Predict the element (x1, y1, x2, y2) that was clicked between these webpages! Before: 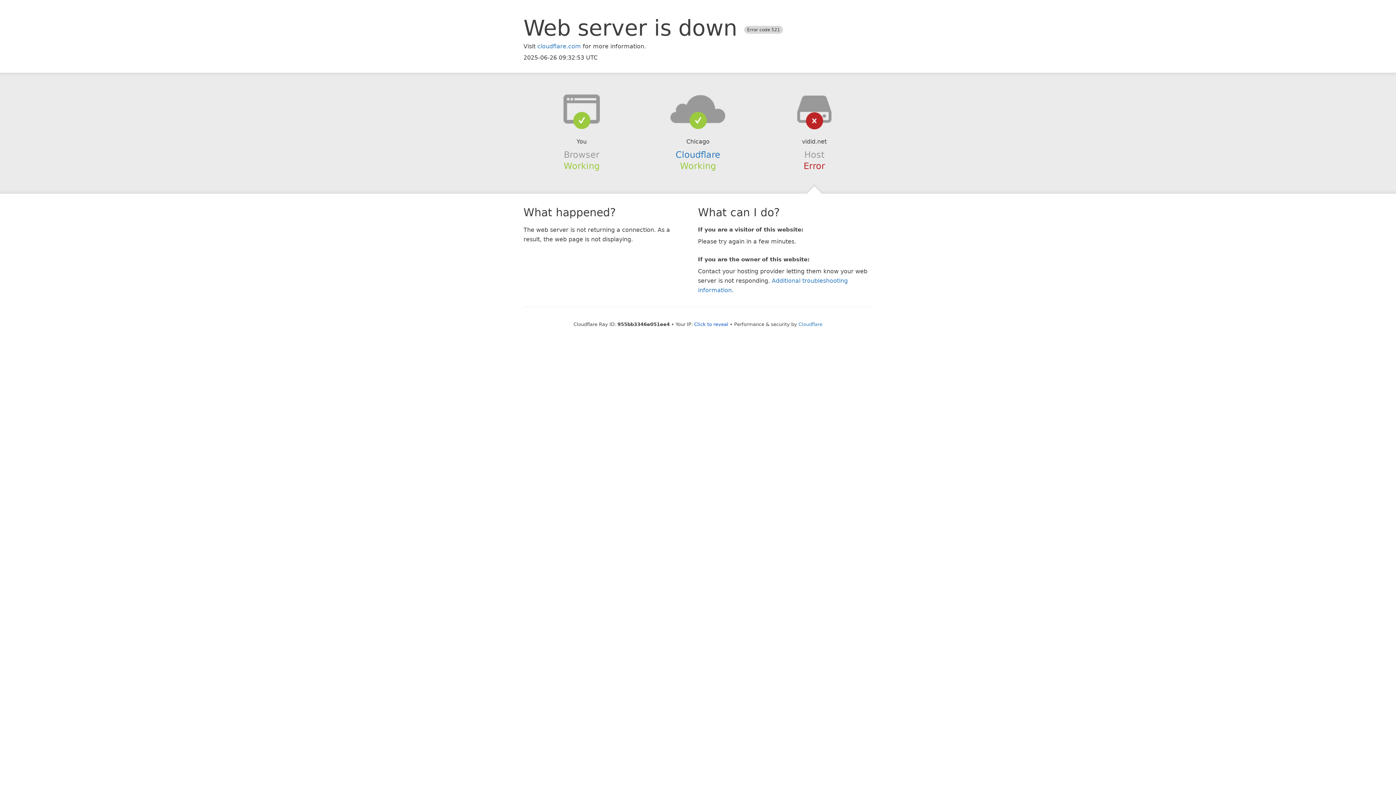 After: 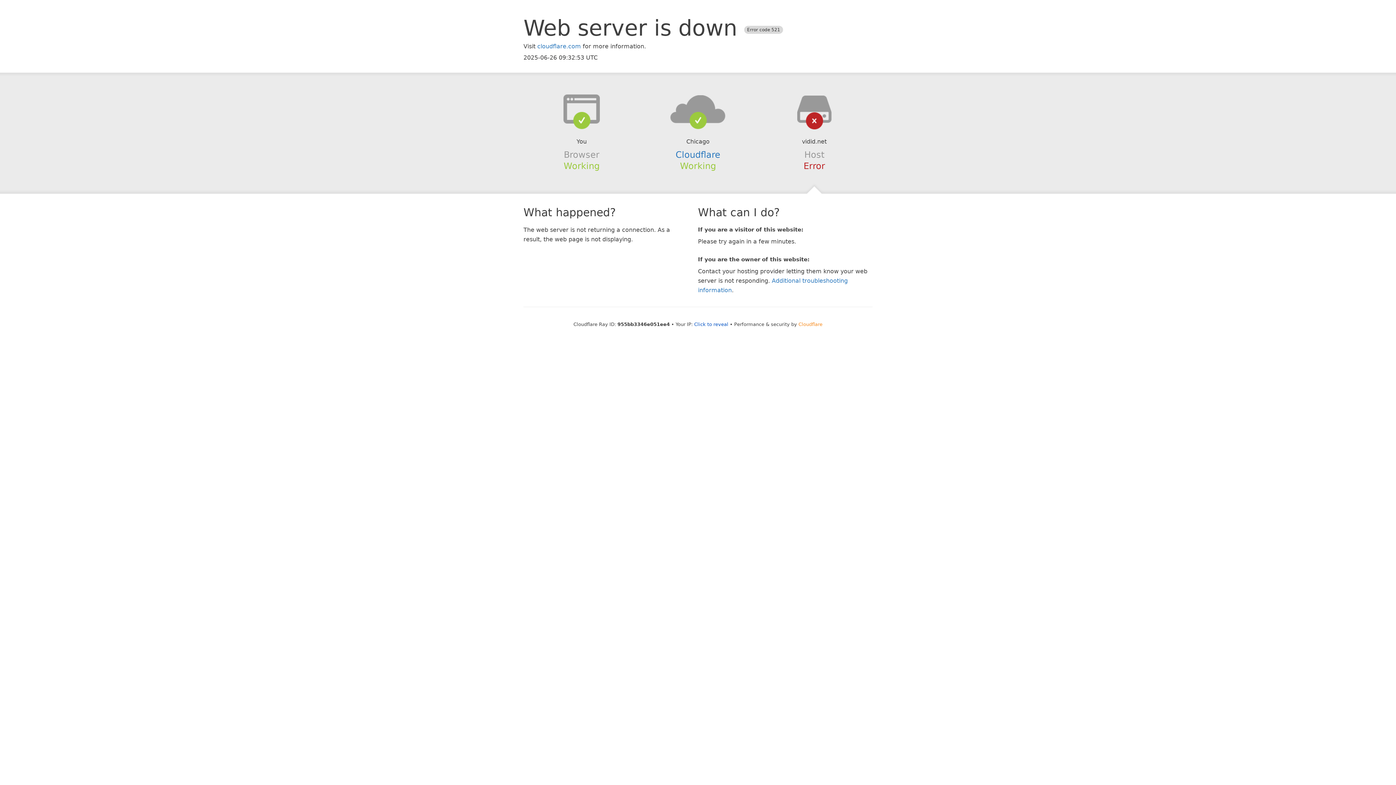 Action: bbox: (798, 321, 822, 327) label: Cloudflare